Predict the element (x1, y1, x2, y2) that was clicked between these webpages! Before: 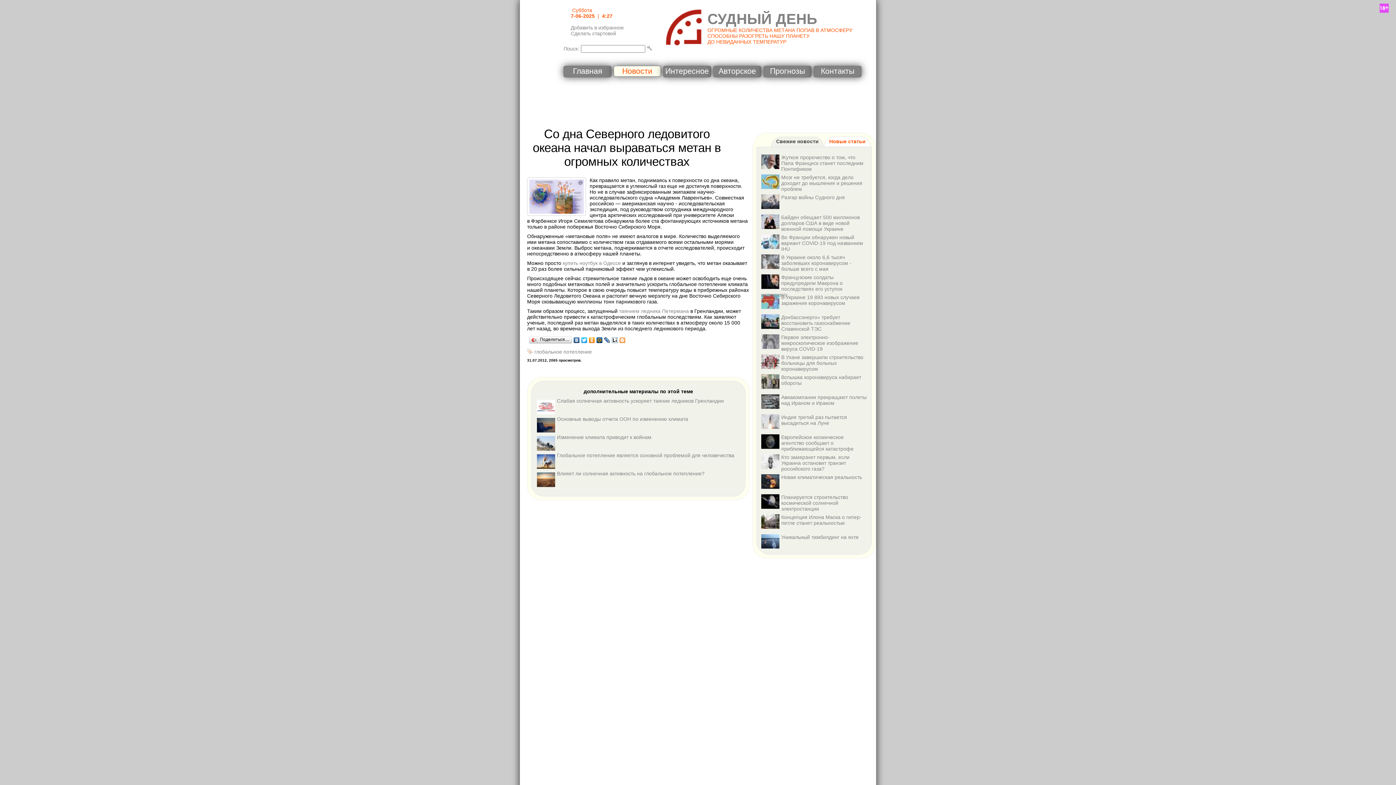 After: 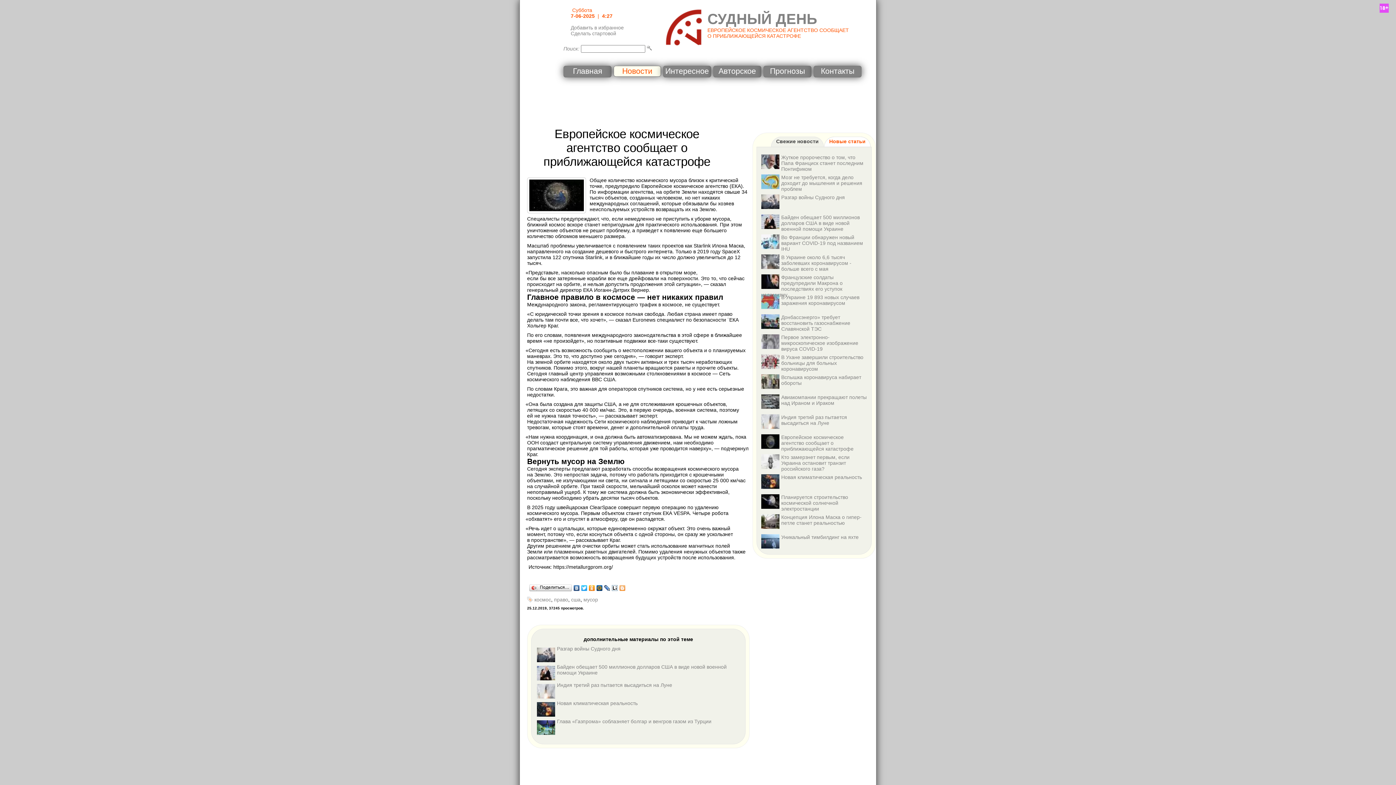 Action: bbox: (781, 434, 853, 452) label: Европейское космическое агентство сообщает о приближающейся катастрофе